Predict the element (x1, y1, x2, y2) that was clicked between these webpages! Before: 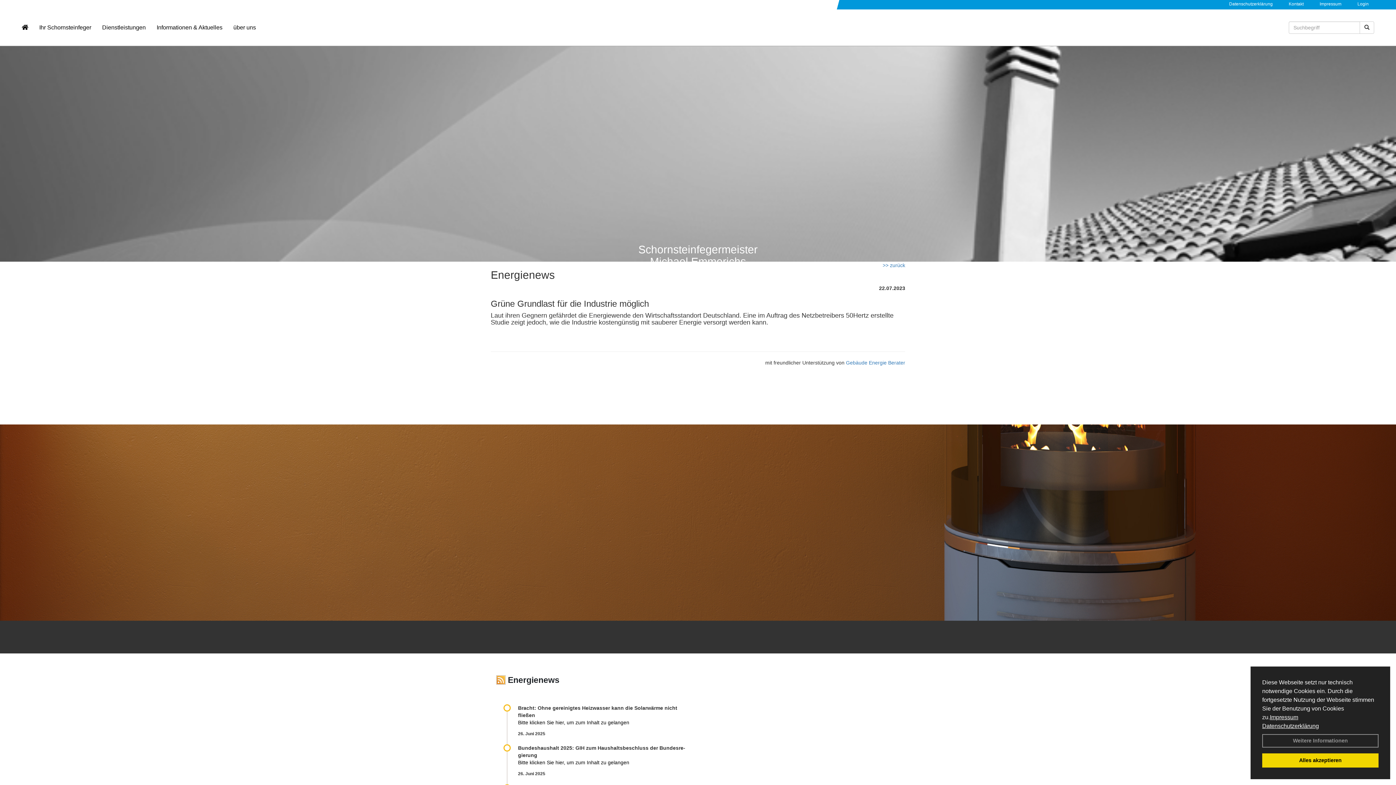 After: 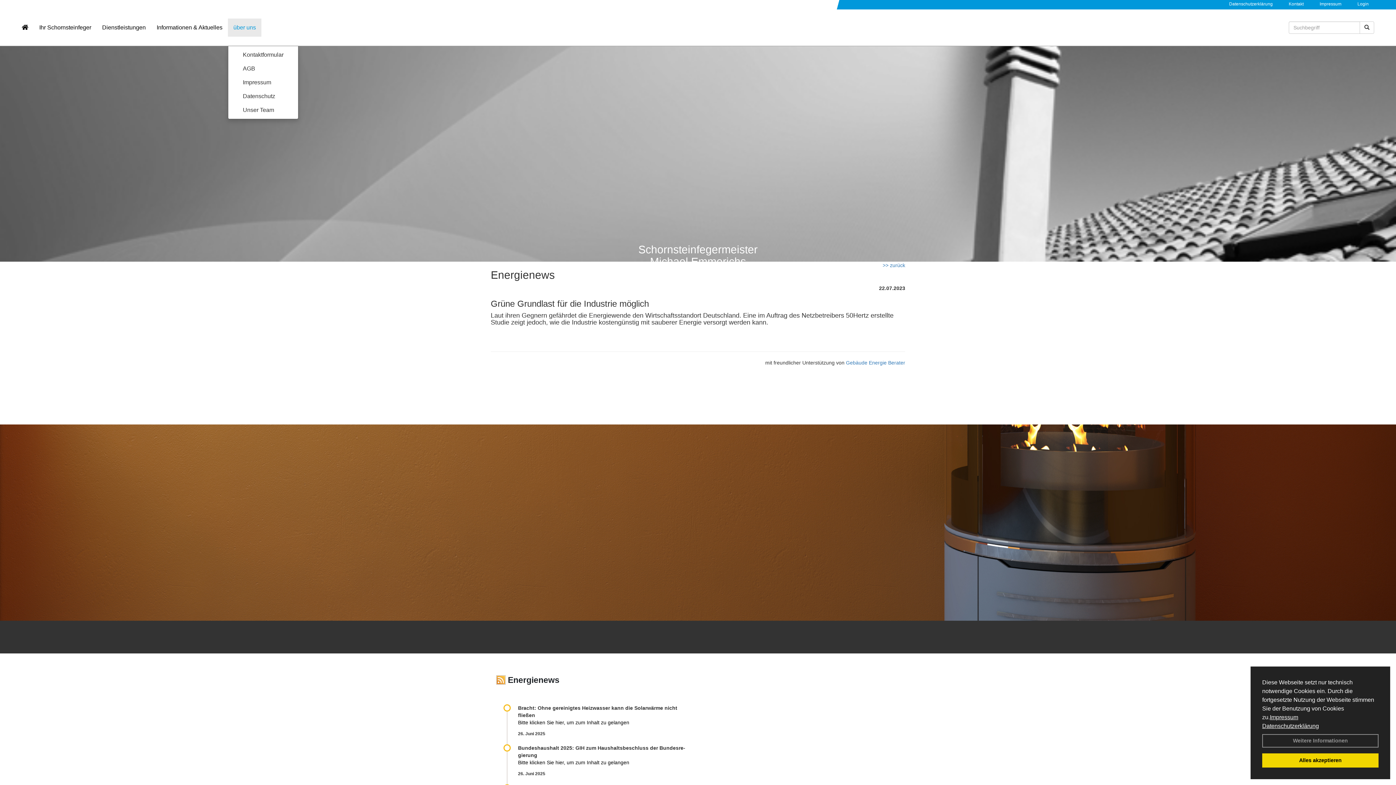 Action: label: über uns bbox: (228, 18, 261, 36)